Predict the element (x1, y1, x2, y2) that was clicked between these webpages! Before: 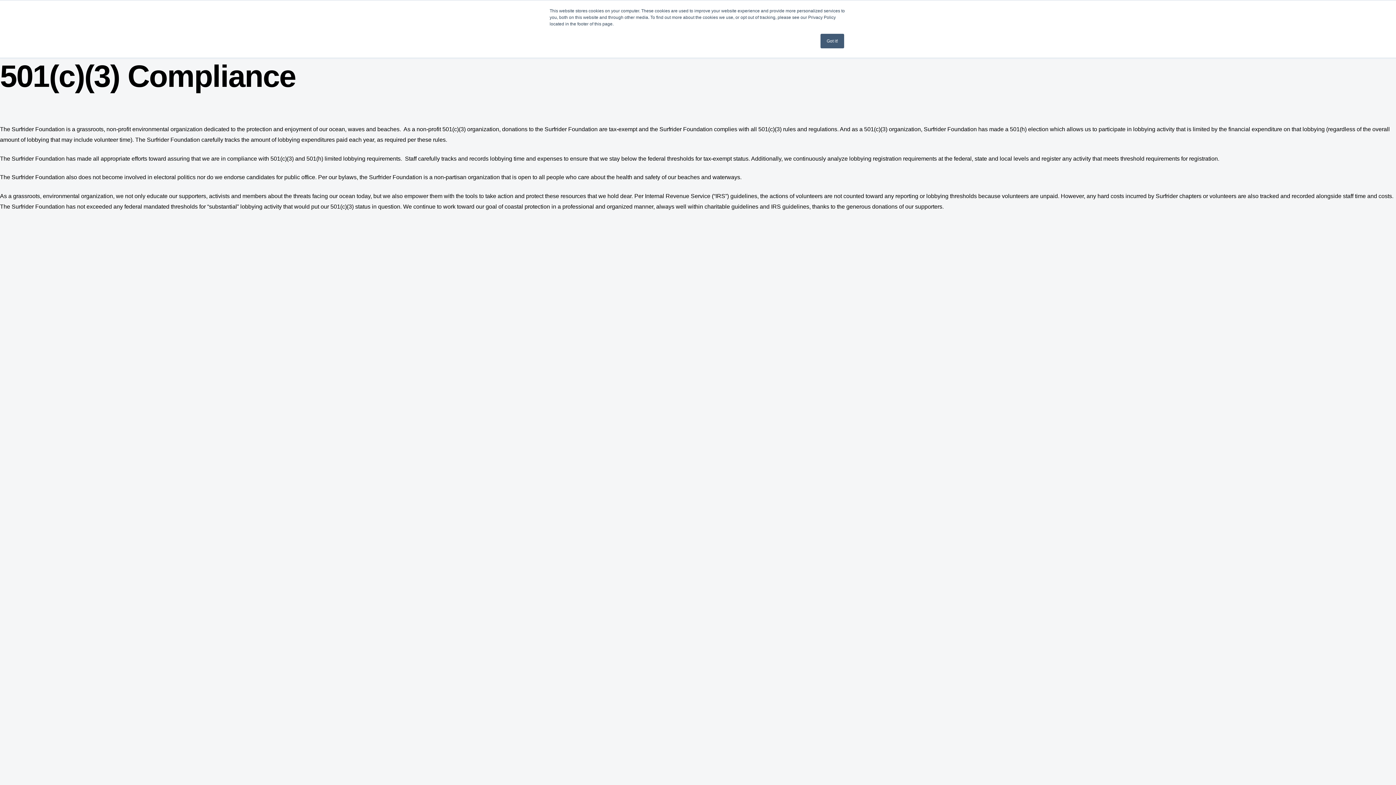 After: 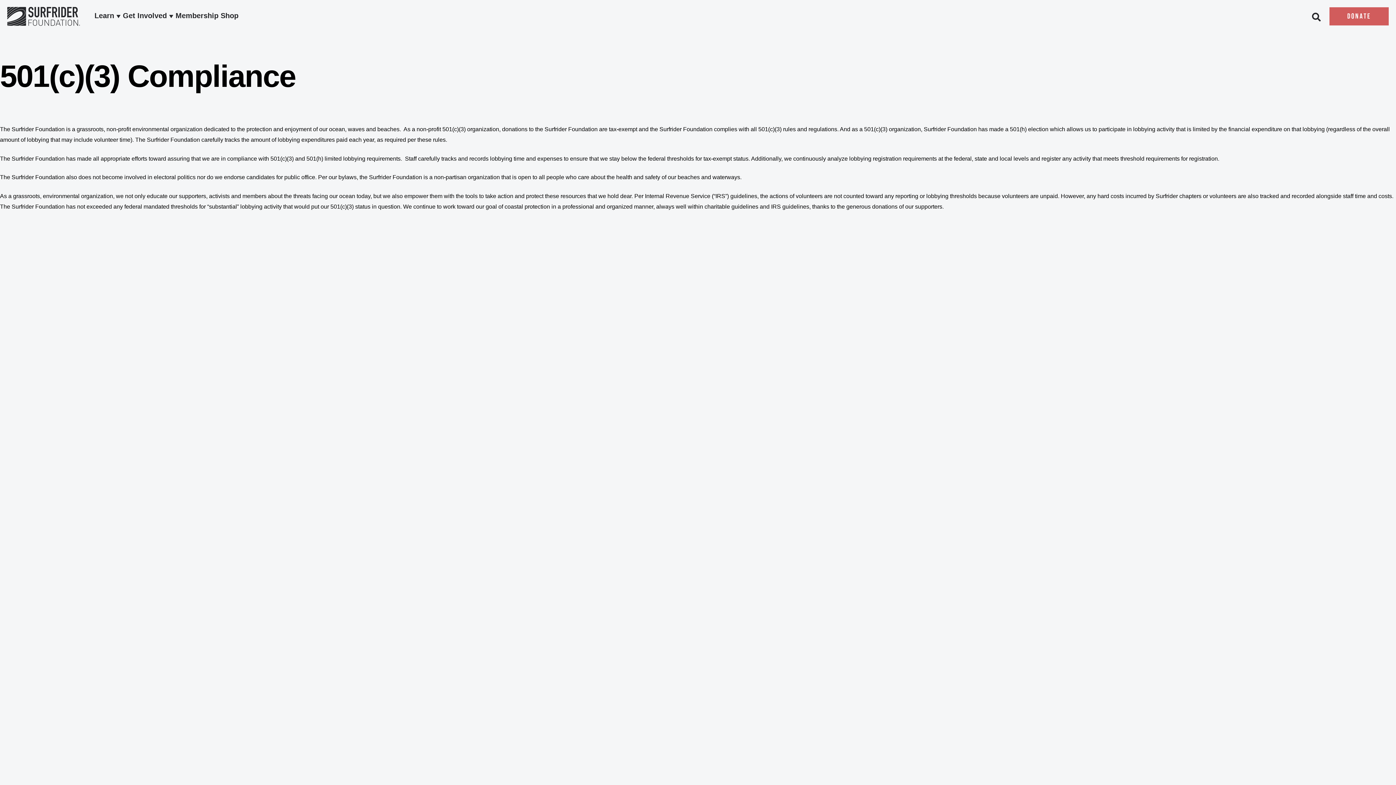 Action: label: Got it! bbox: (820, 33, 844, 48)